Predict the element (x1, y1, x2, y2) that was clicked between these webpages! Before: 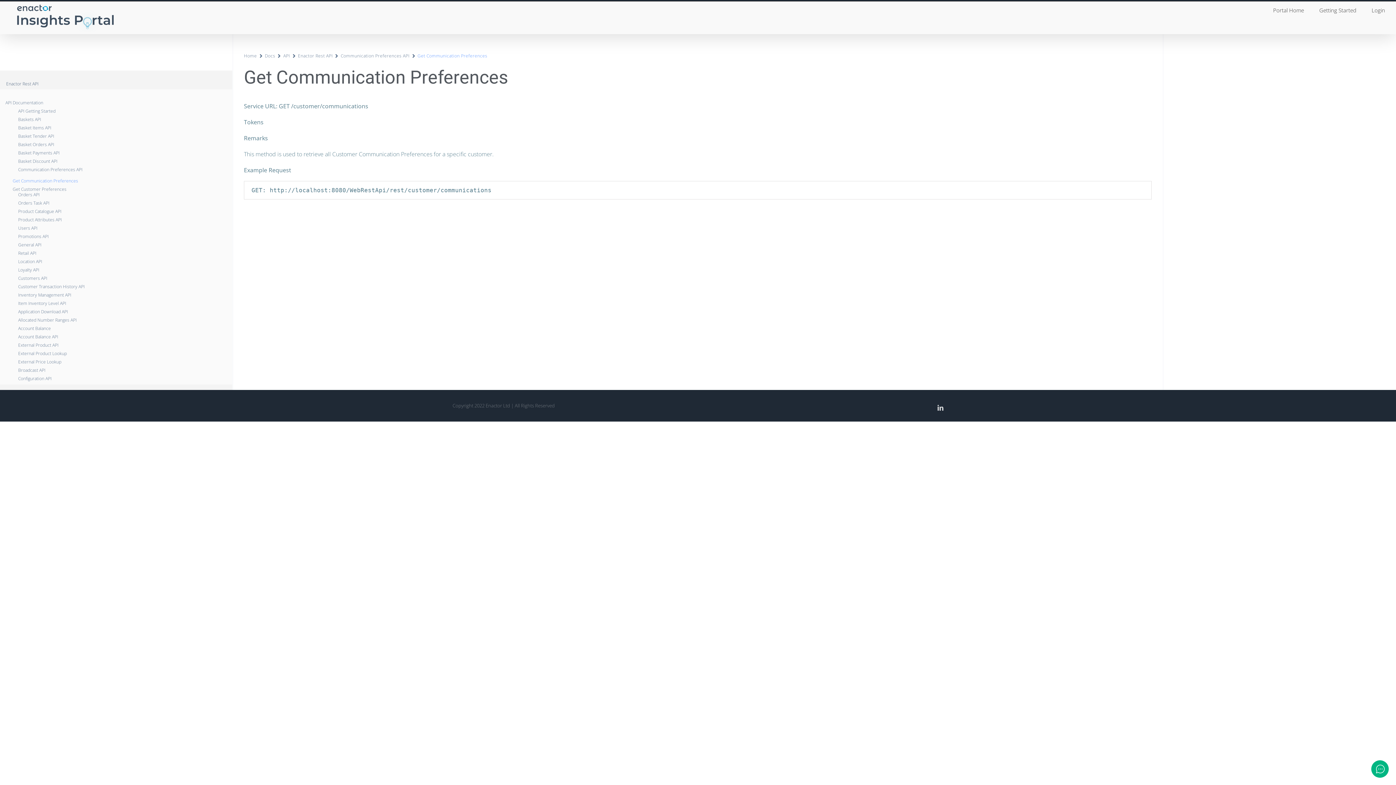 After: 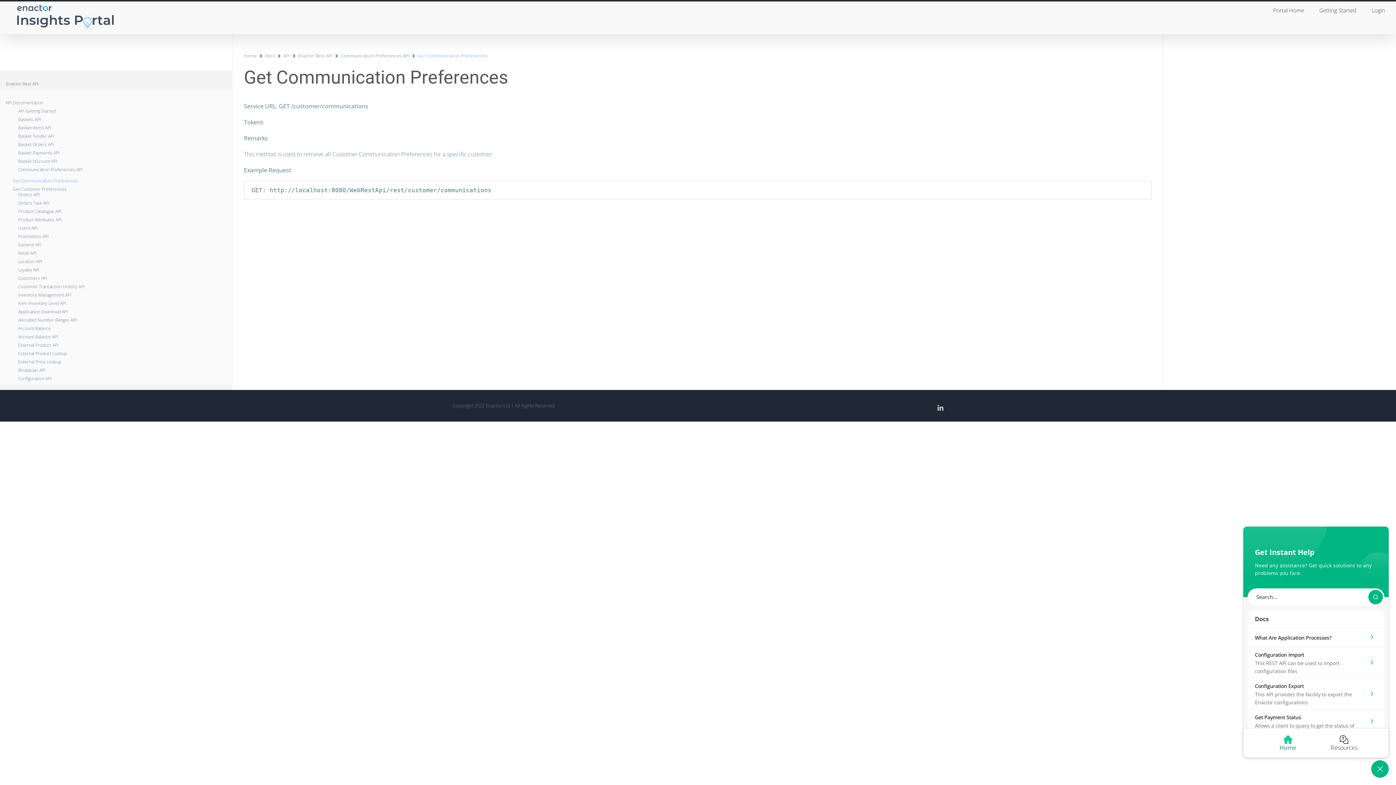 Action: bbox: (1371, 760, 1389, 778)